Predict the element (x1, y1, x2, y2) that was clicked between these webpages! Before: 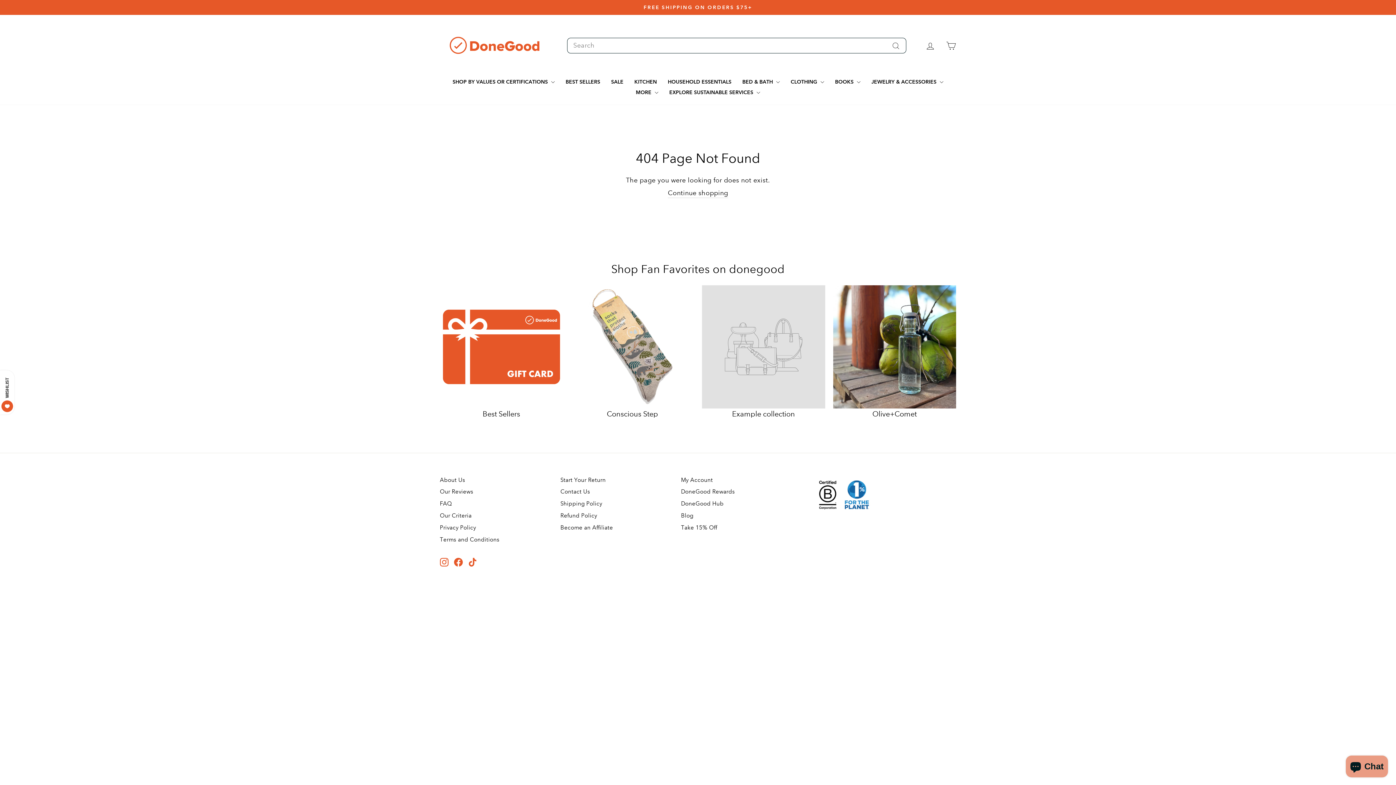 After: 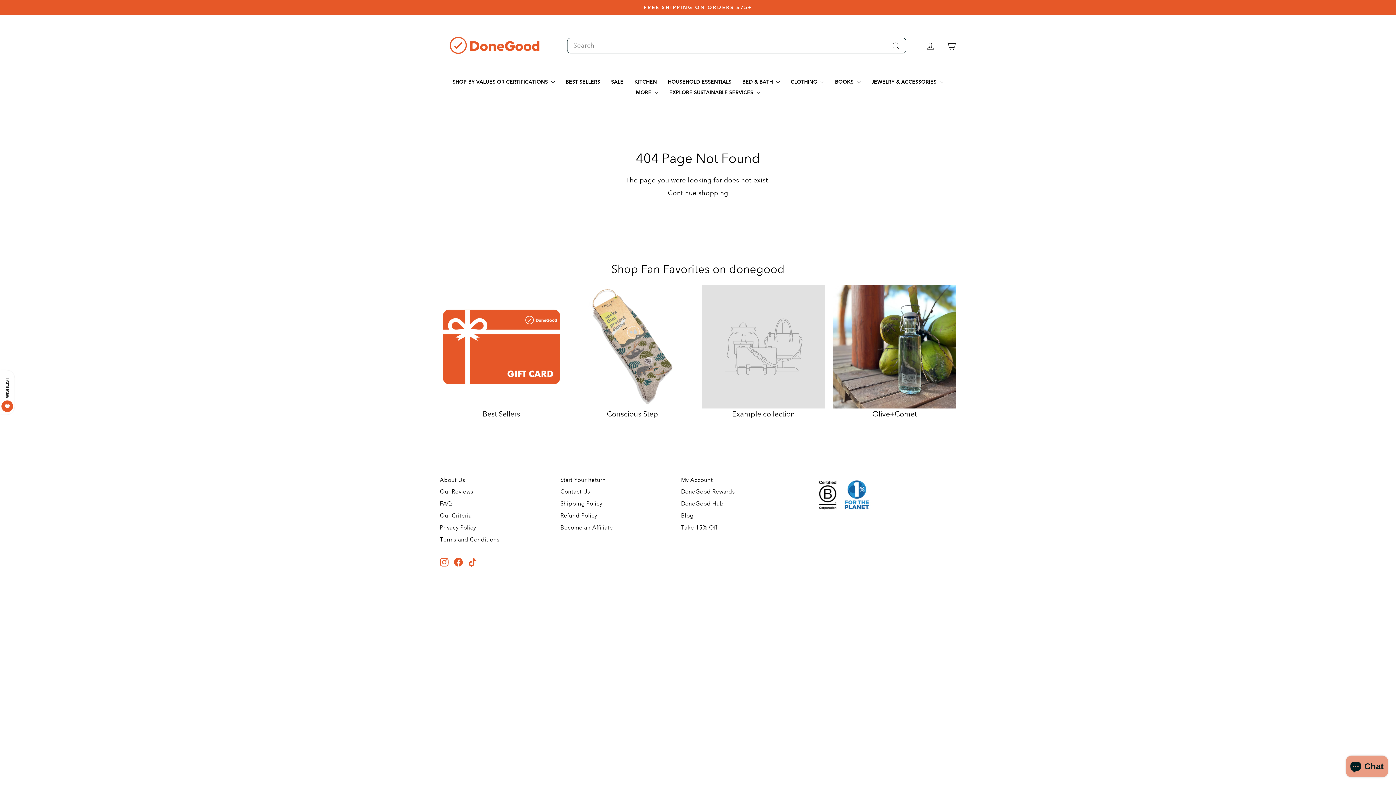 Action: bbox: (454, 557, 462, 566) label: Facebook